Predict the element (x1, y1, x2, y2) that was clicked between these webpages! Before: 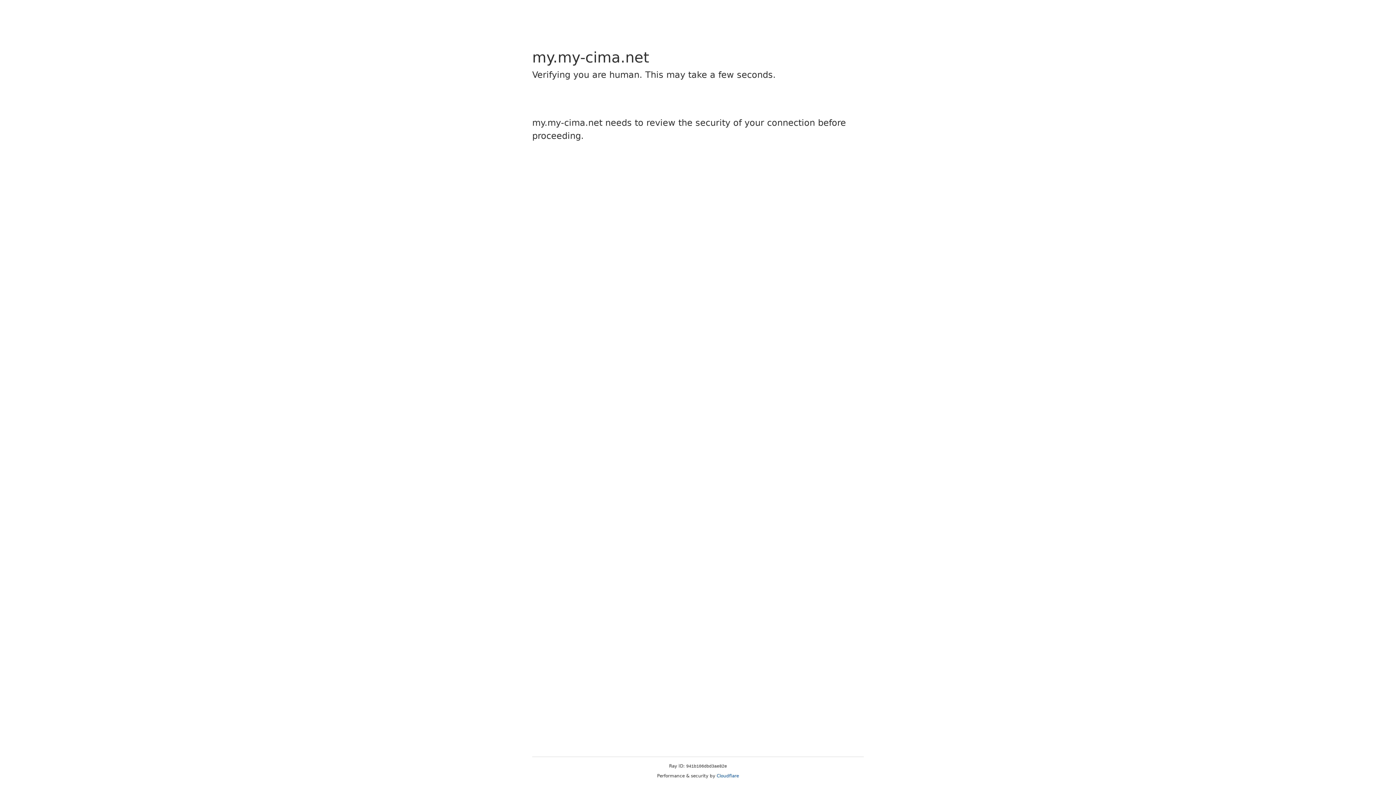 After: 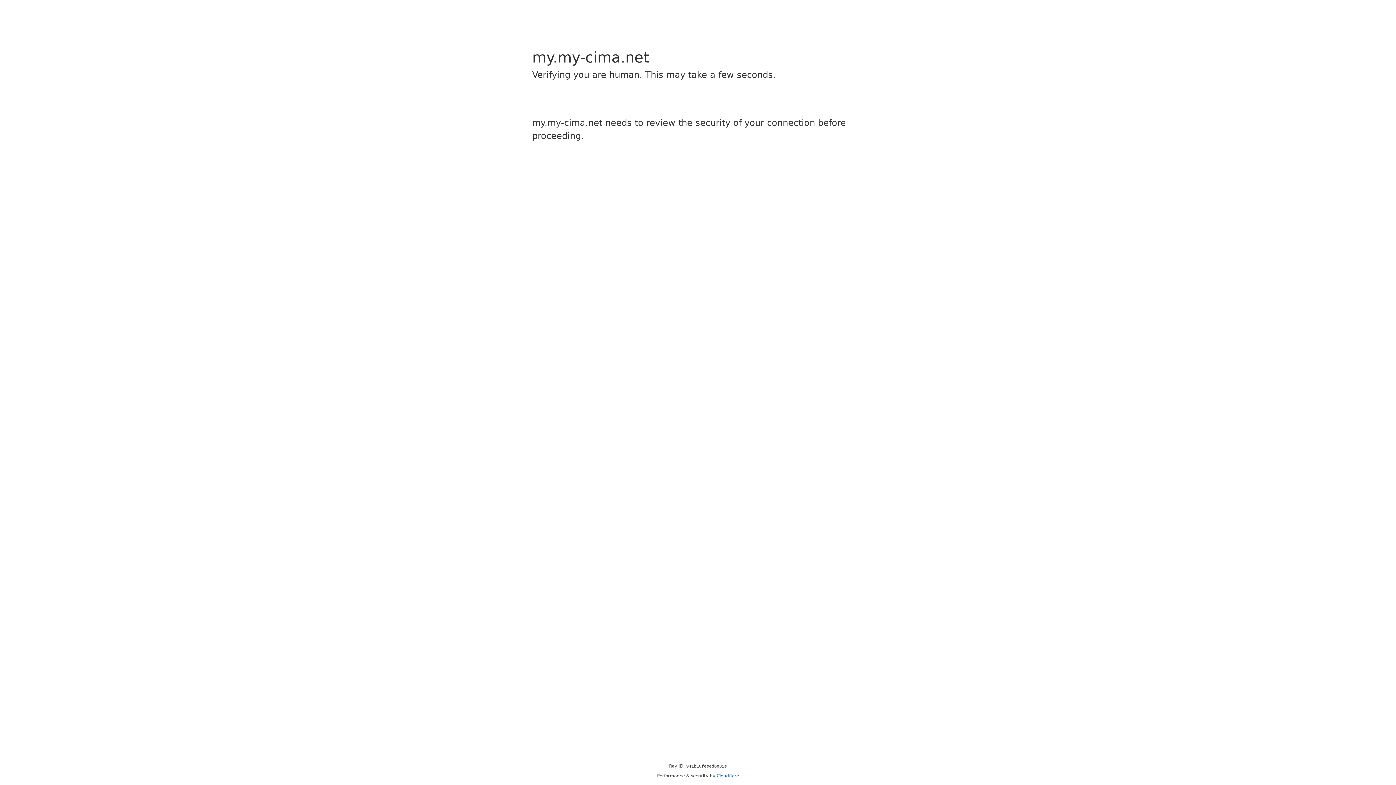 Action: bbox: (716, 773, 739, 778) label: Cloudflare